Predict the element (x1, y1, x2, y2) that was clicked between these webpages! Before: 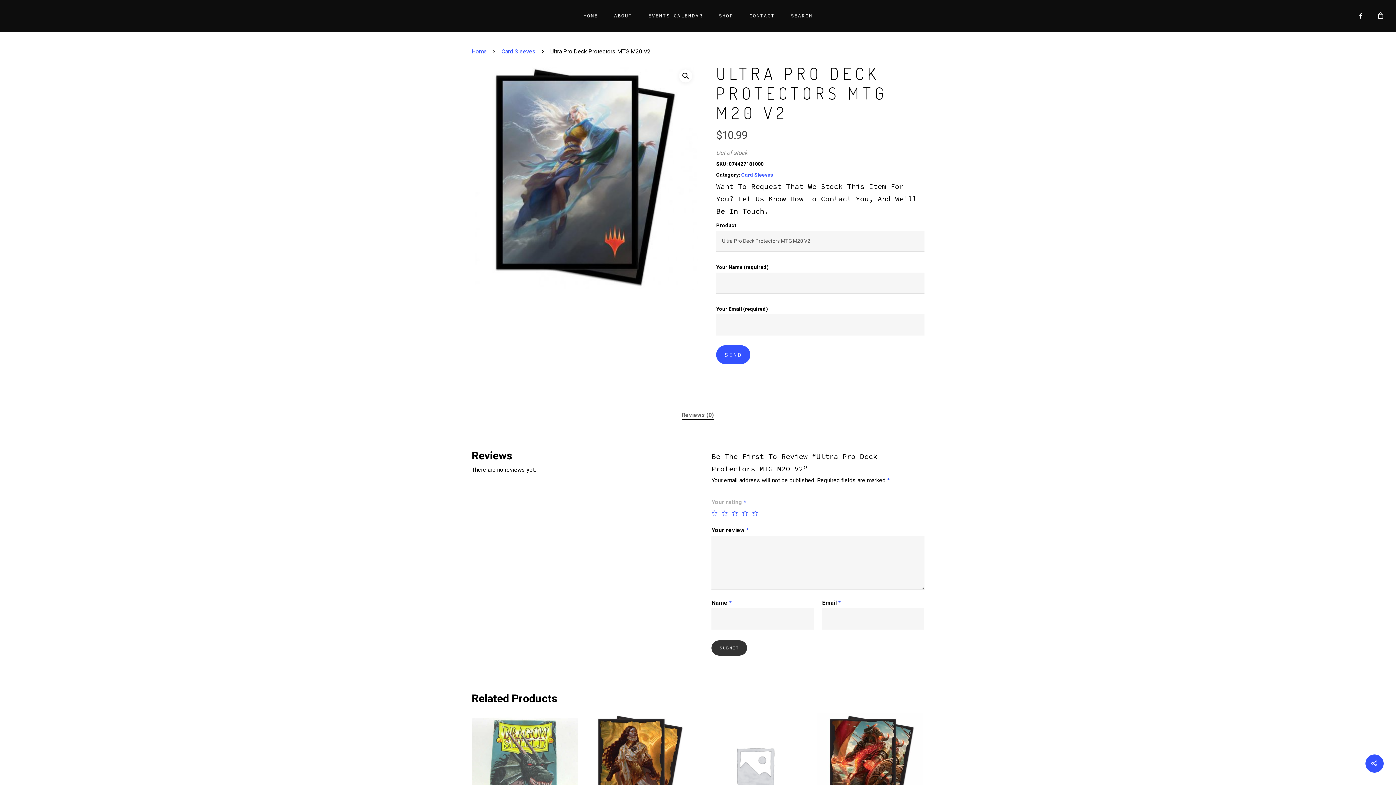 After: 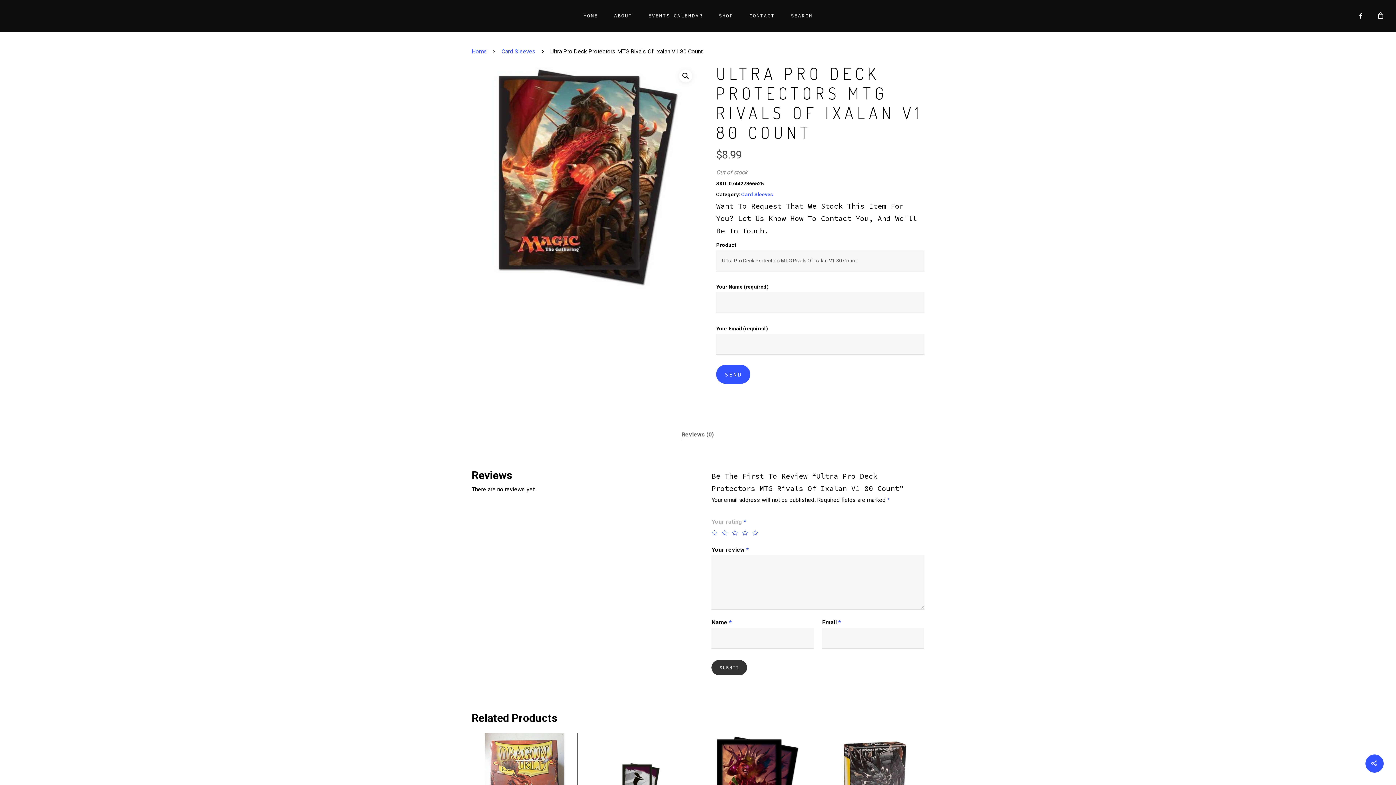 Action: bbox: (817, 713, 923, 819)